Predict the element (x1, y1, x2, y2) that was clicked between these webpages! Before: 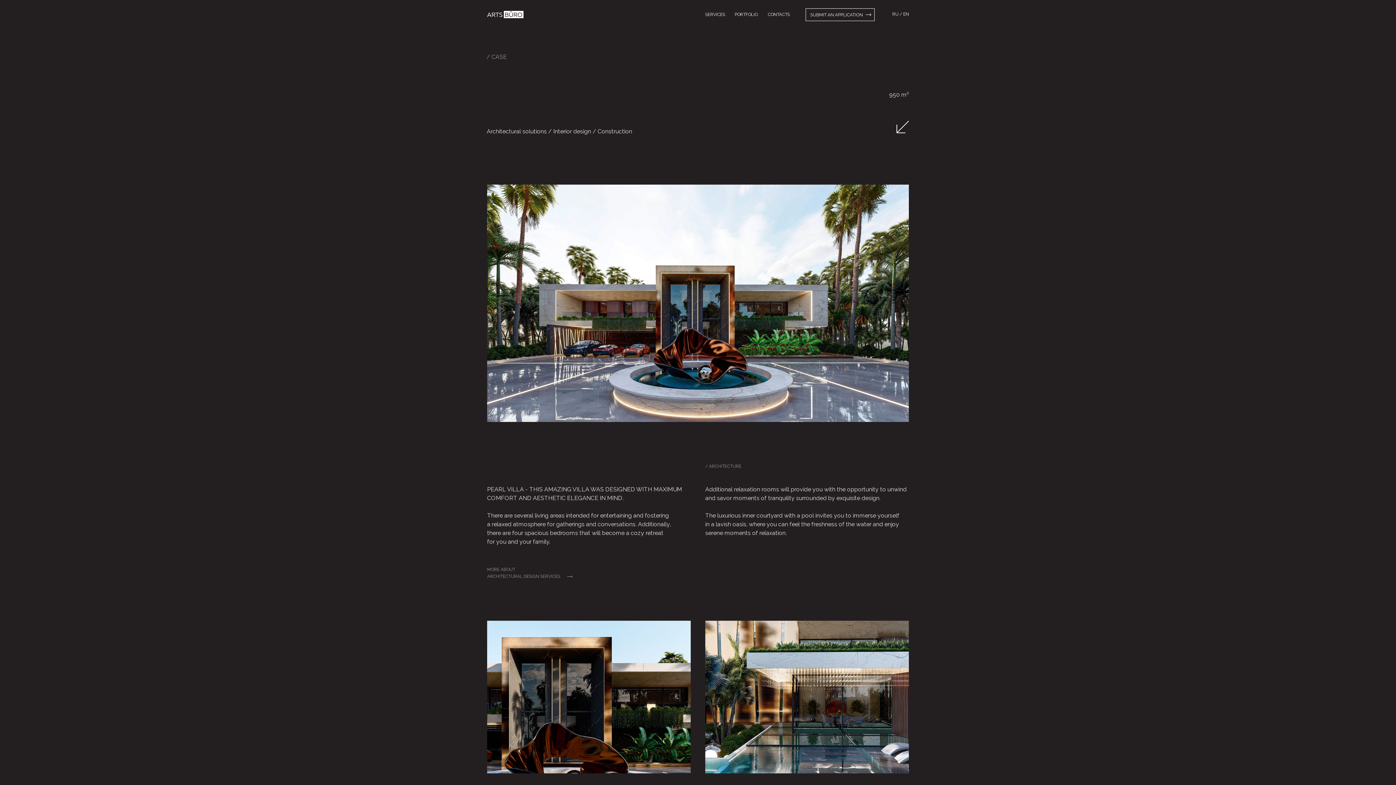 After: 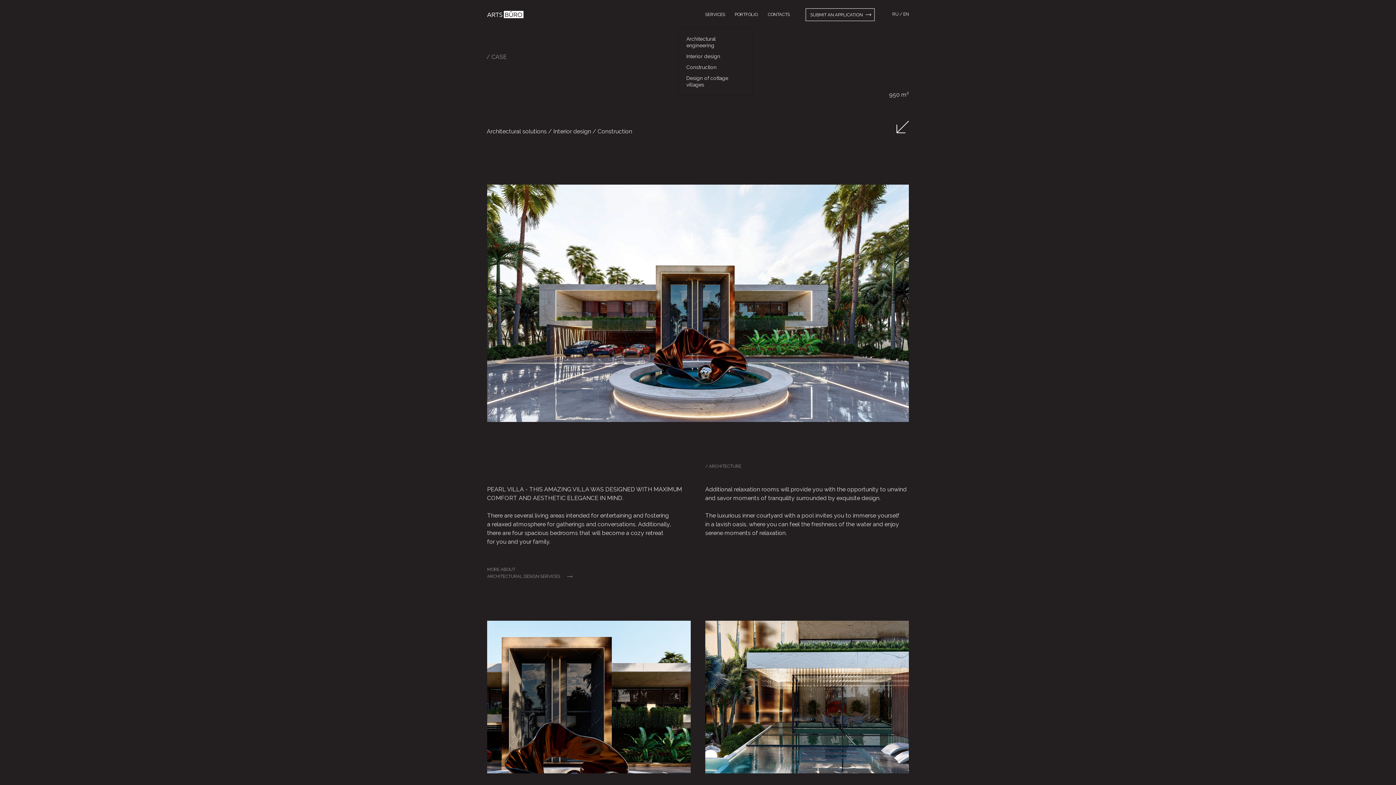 Action: bbox: (705, 9, 725, 20) label: SERVICES